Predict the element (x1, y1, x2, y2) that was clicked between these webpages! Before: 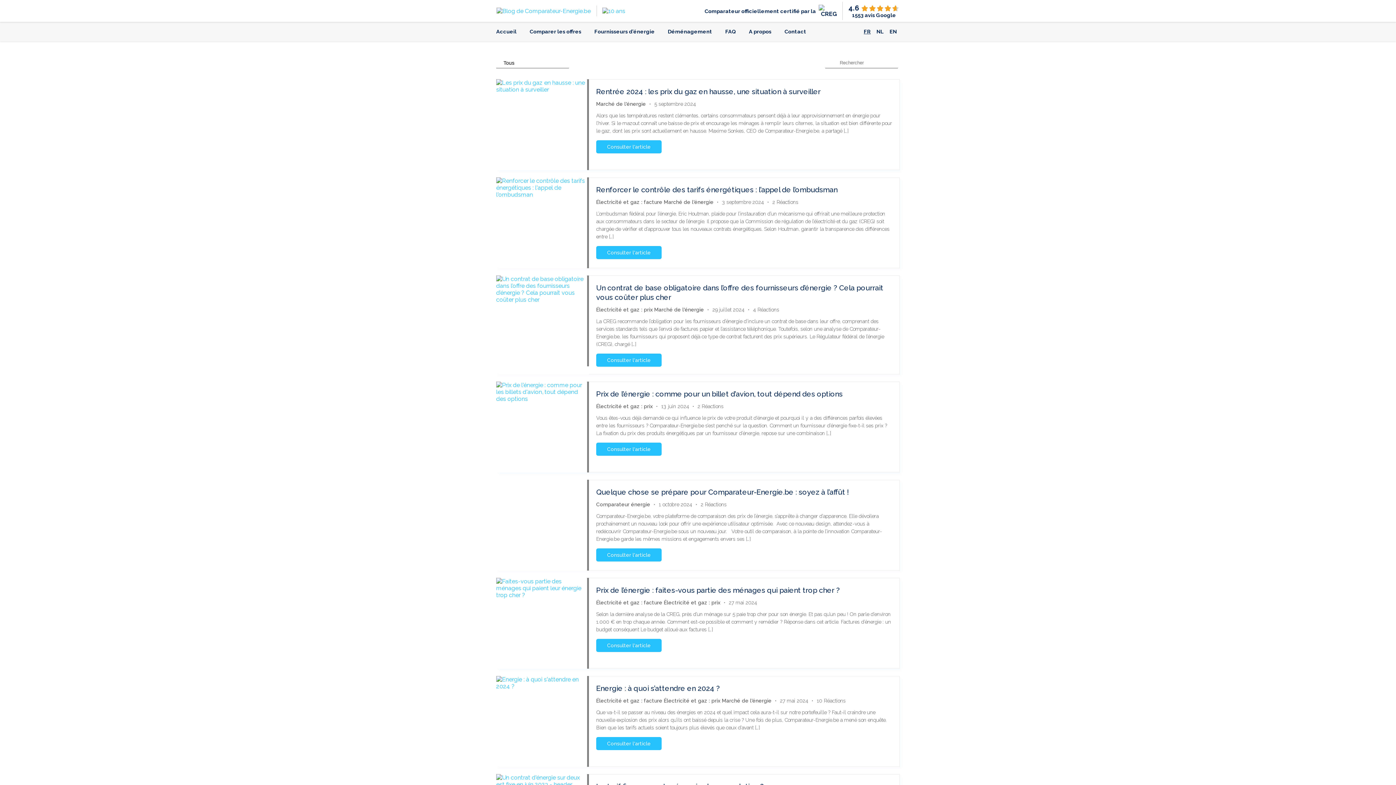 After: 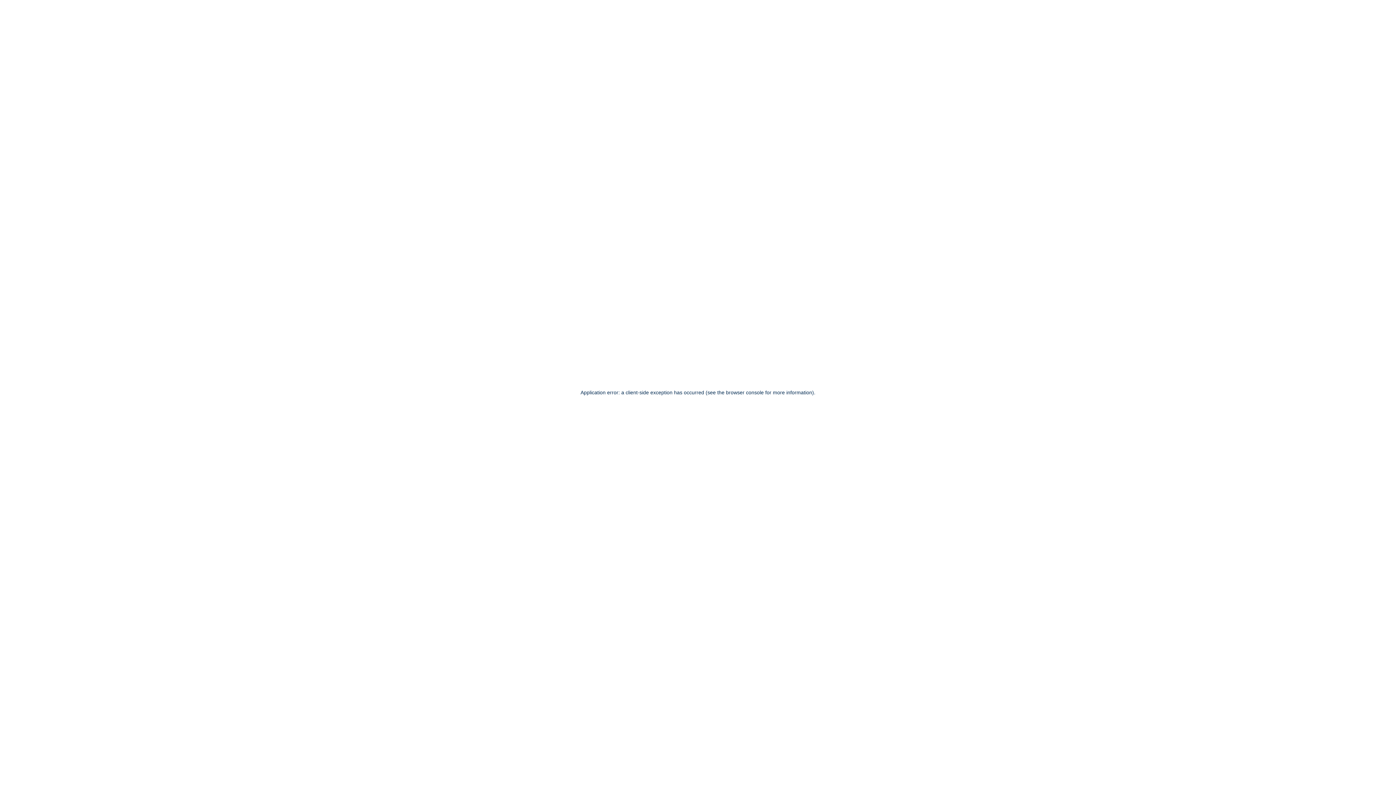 Action: label: Comparer les offres bbox: (529, 25, 581, 37)